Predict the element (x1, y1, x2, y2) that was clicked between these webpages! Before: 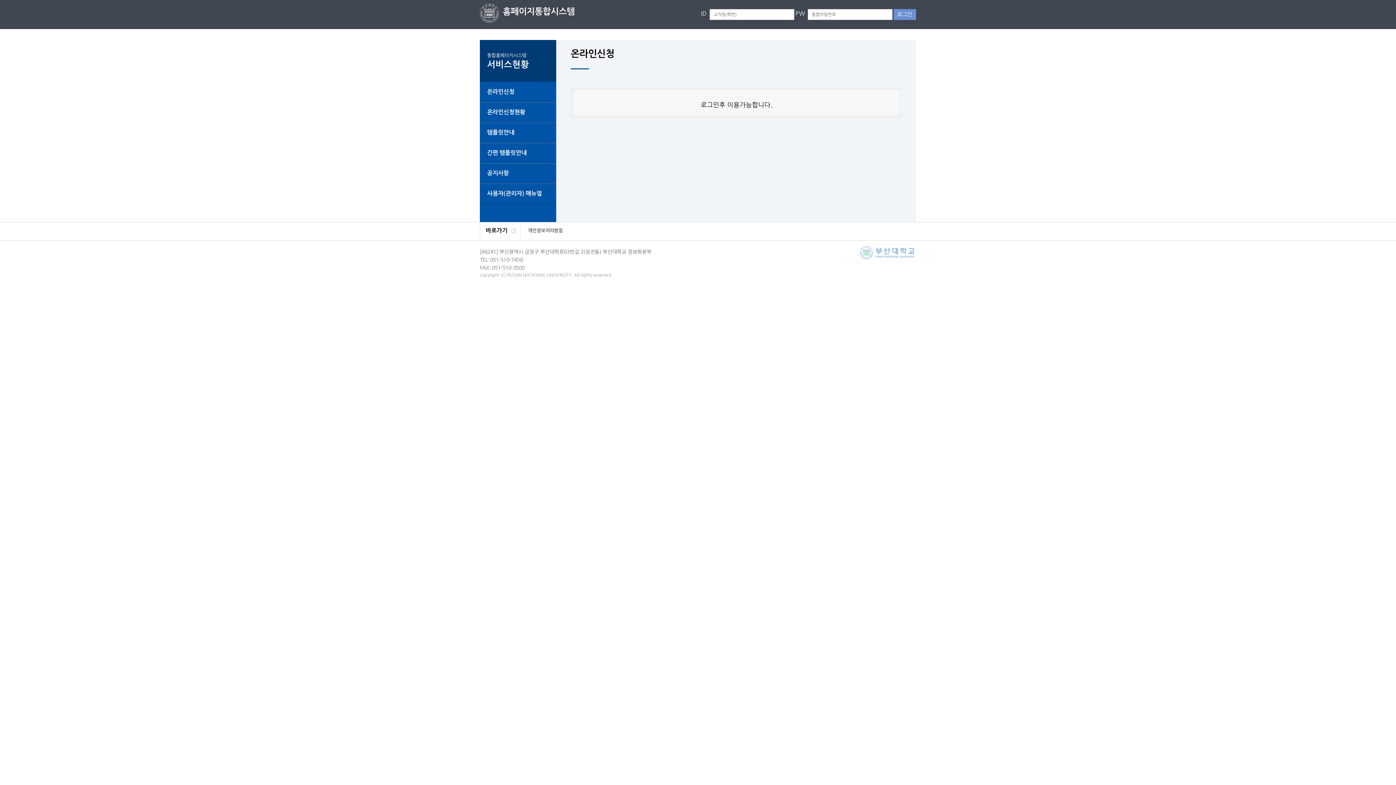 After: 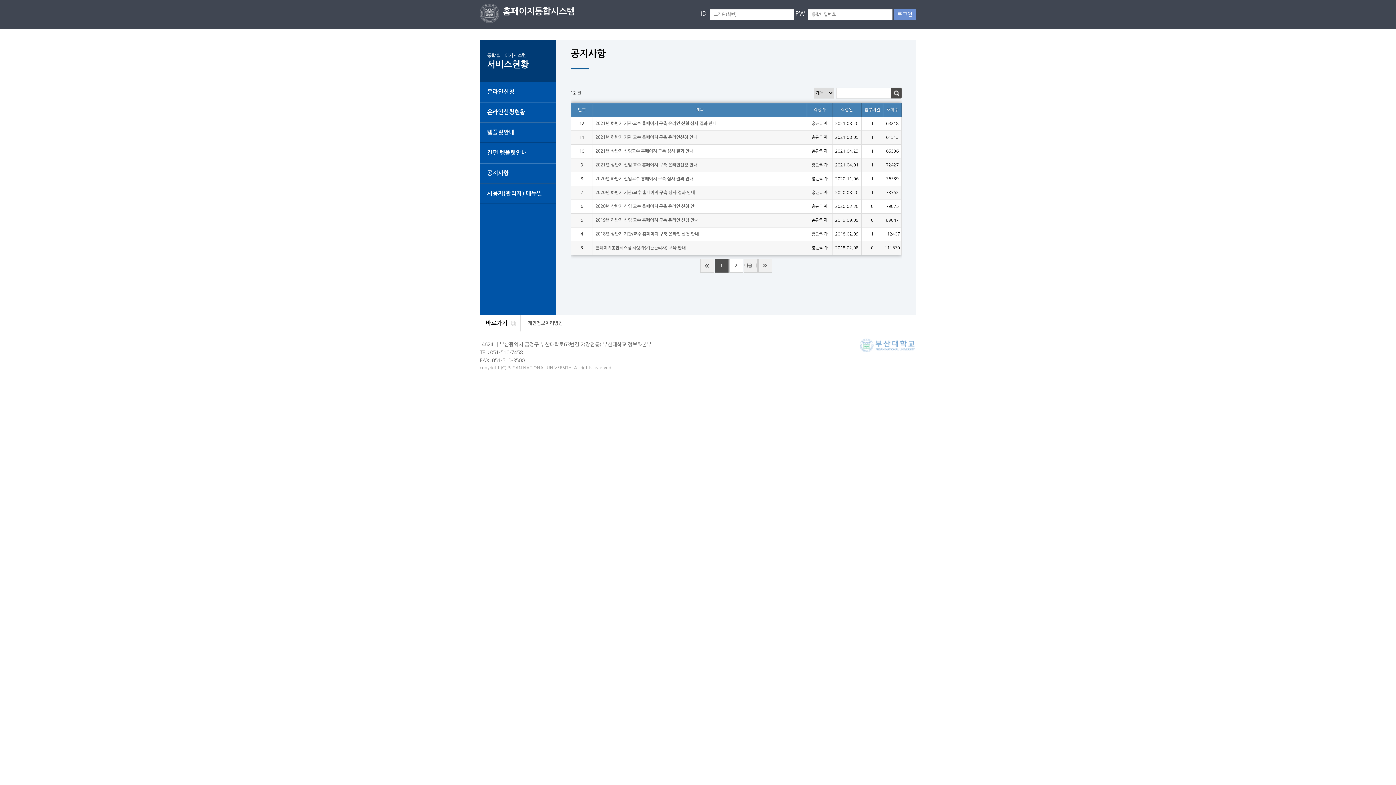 Action: bbox: (487, 163, 549, 183) label: 공지사항